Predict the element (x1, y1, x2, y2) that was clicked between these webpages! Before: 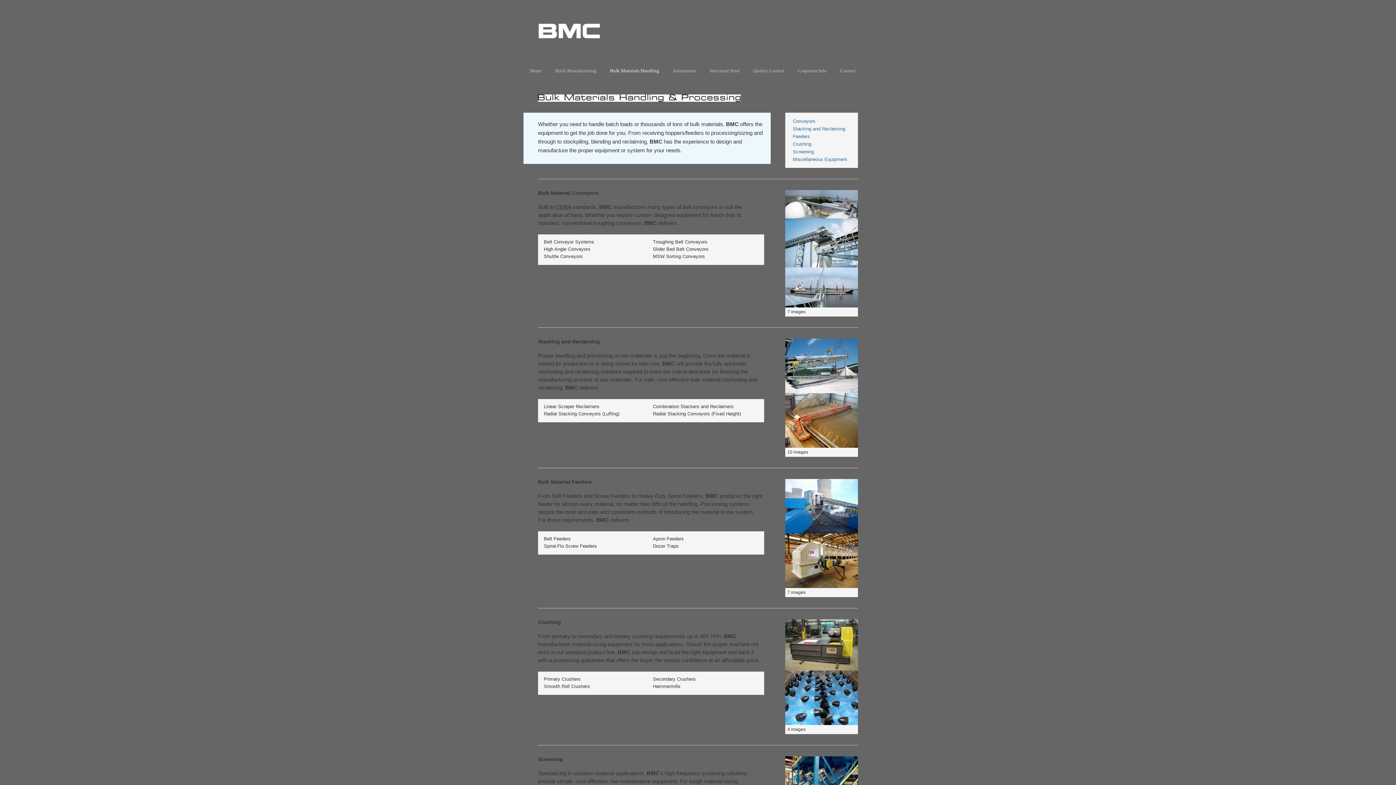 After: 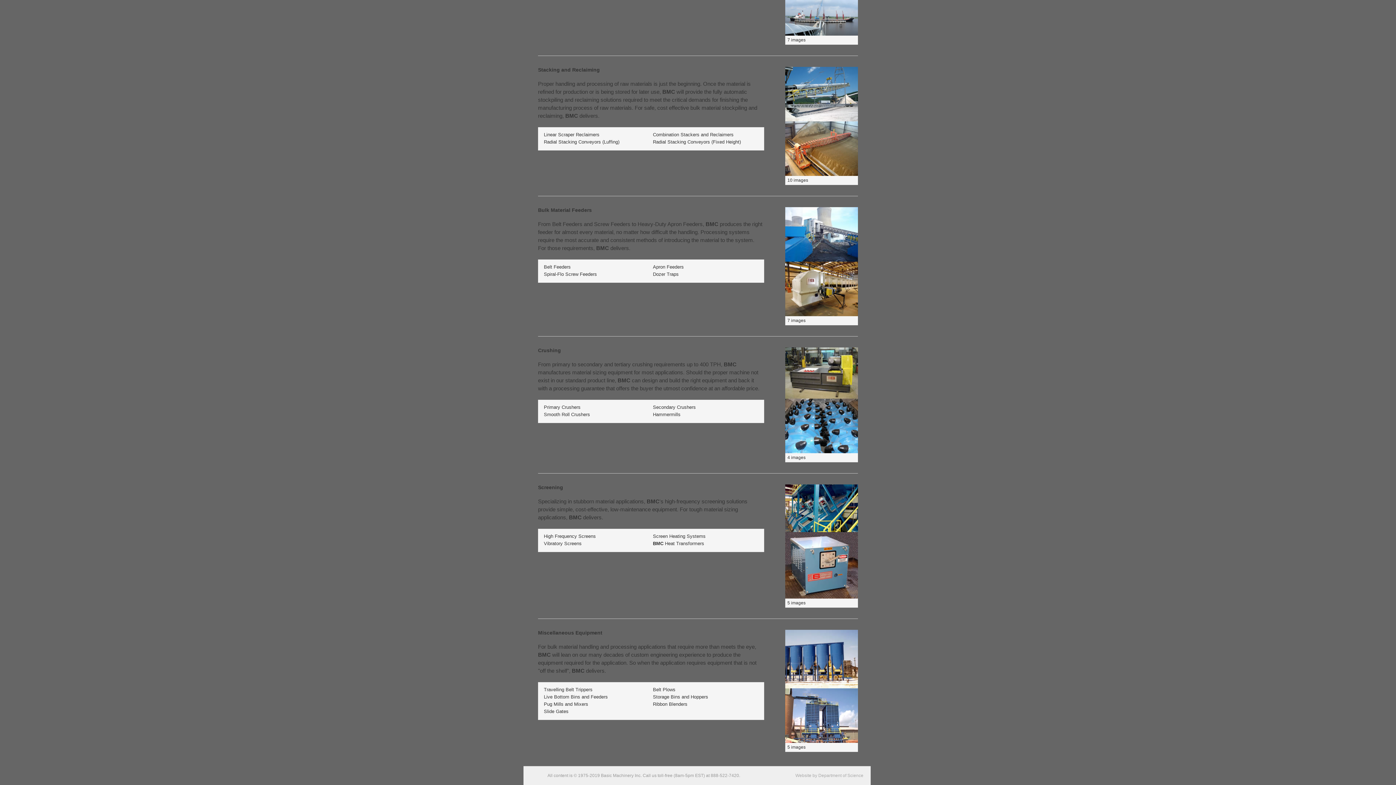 Action: label: Stacking and Reclaiming bbox: (791, 125, 847, 132)